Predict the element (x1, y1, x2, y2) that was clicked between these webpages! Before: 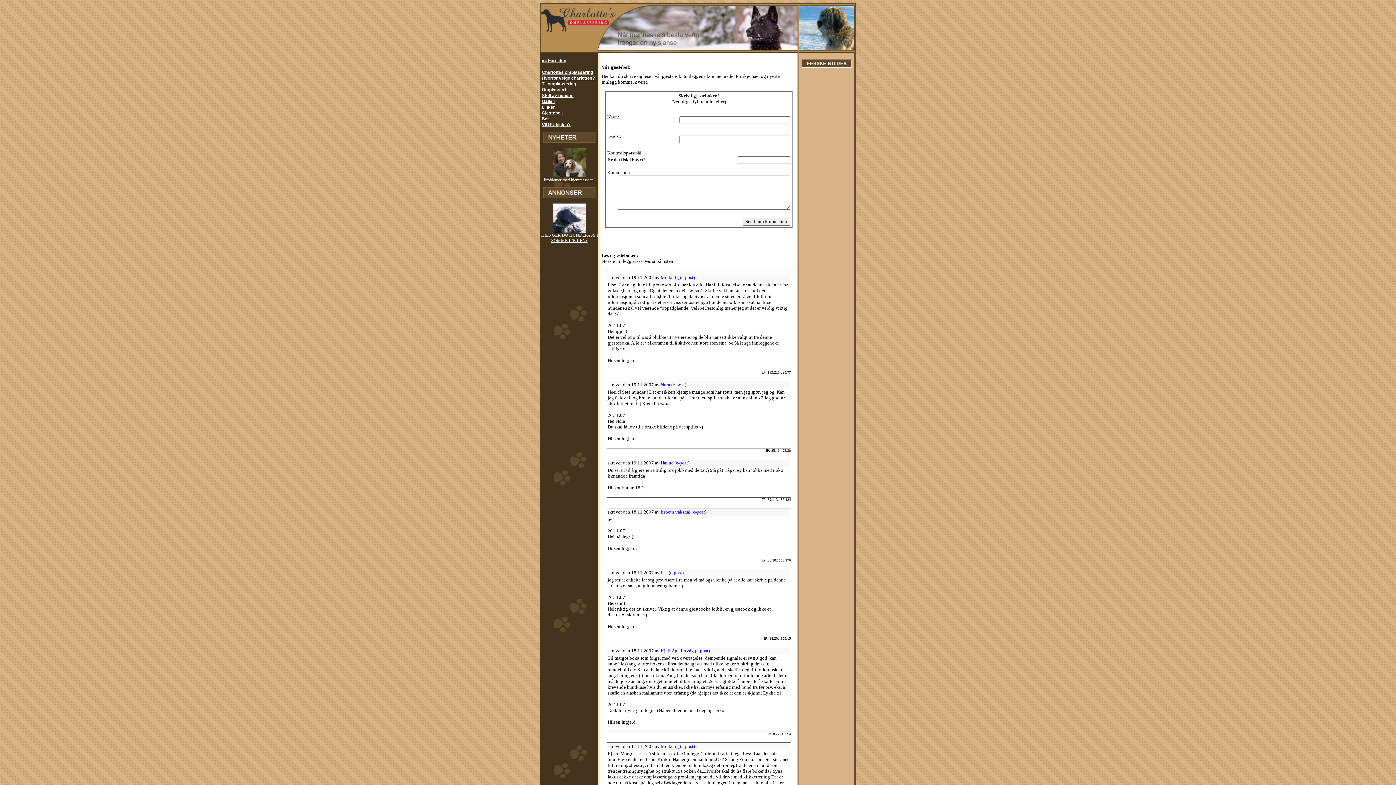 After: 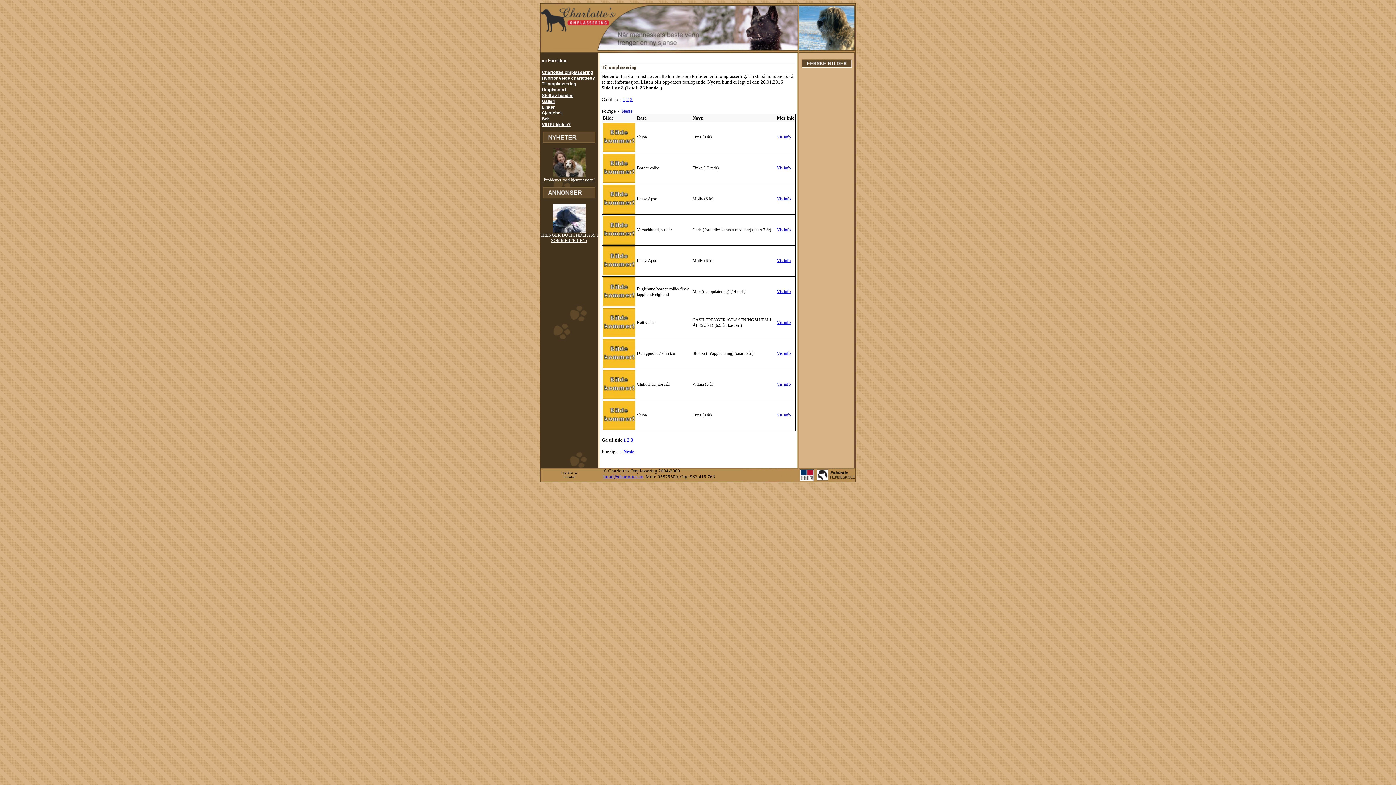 Action: bbox: (542, 81, 576, 86) label: Til omplassering